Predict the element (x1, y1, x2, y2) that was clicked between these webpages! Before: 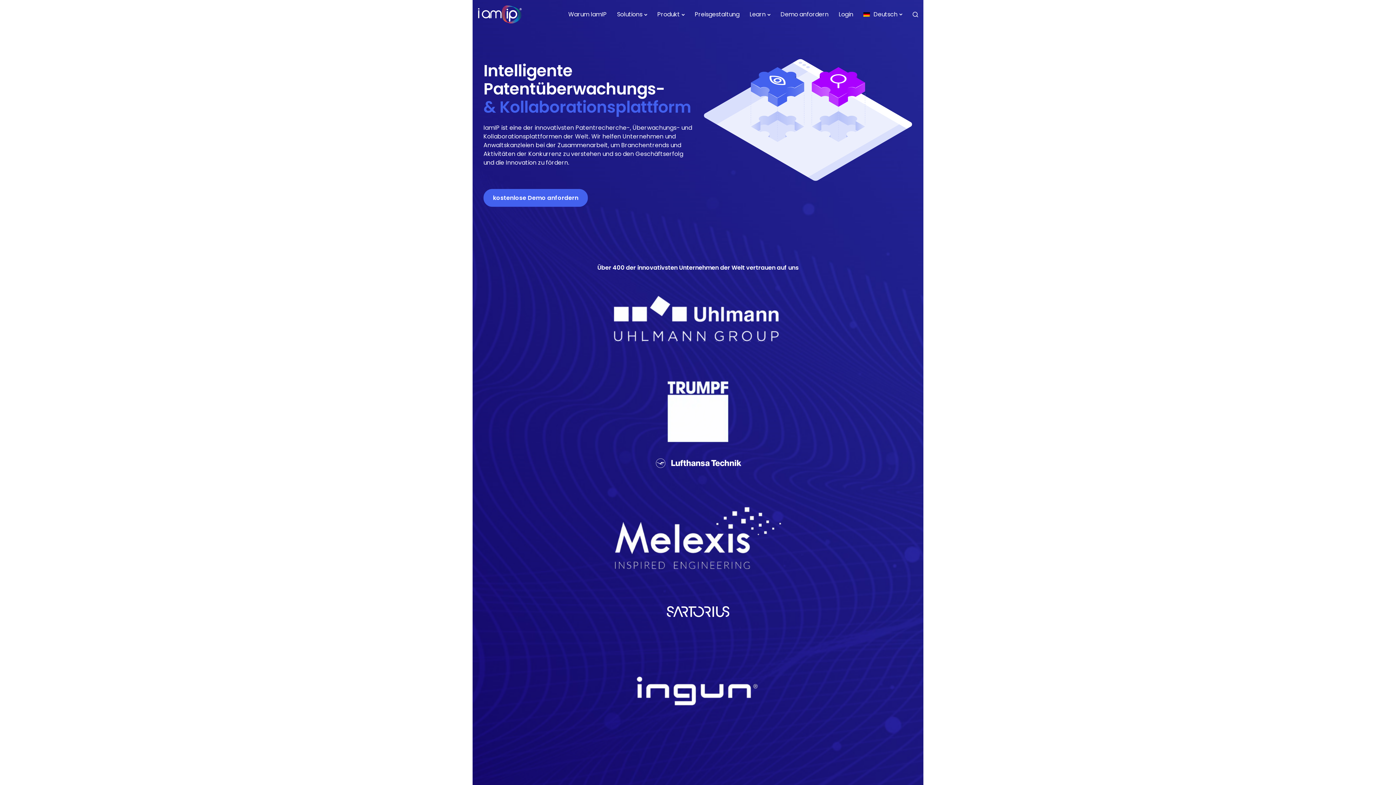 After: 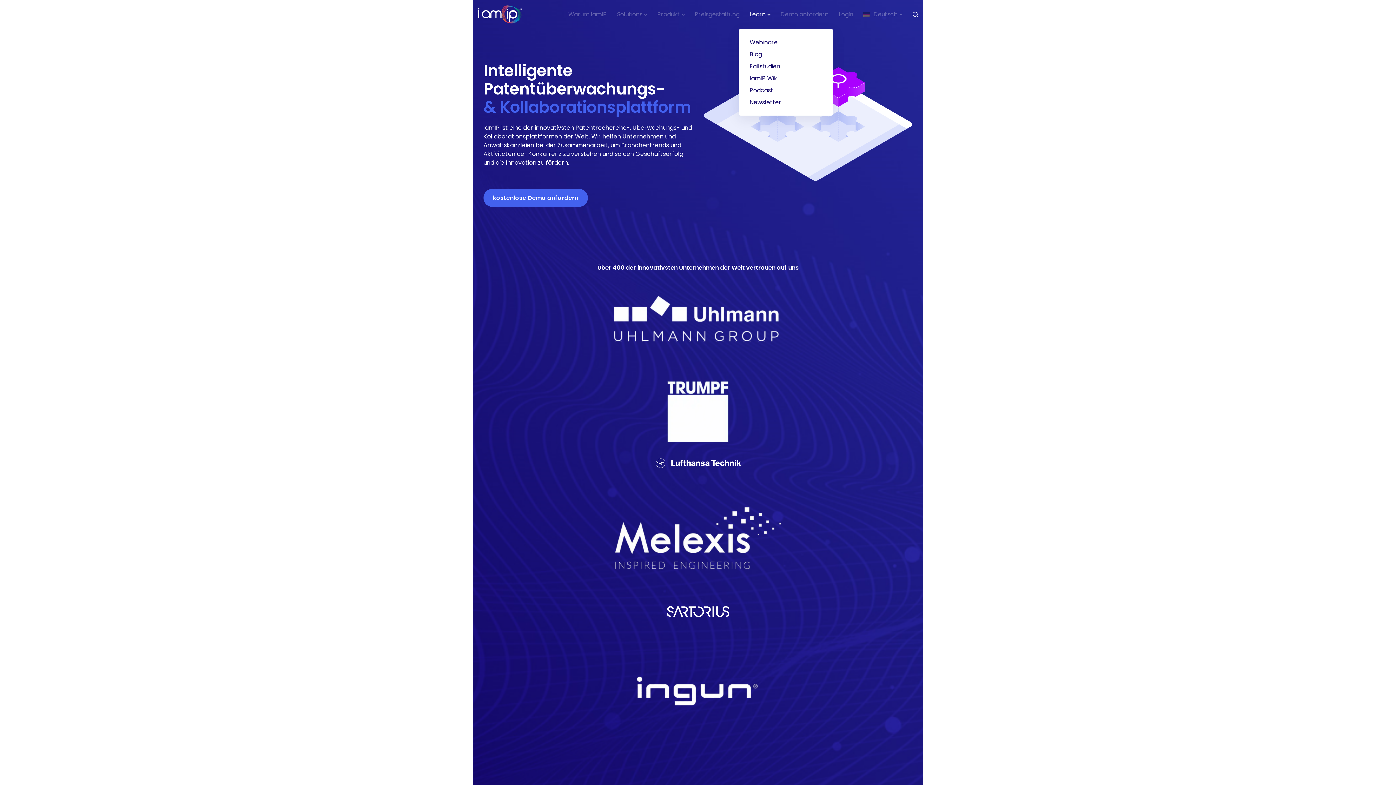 Action: label: Learn bbox: (744, 0, 775, 29)